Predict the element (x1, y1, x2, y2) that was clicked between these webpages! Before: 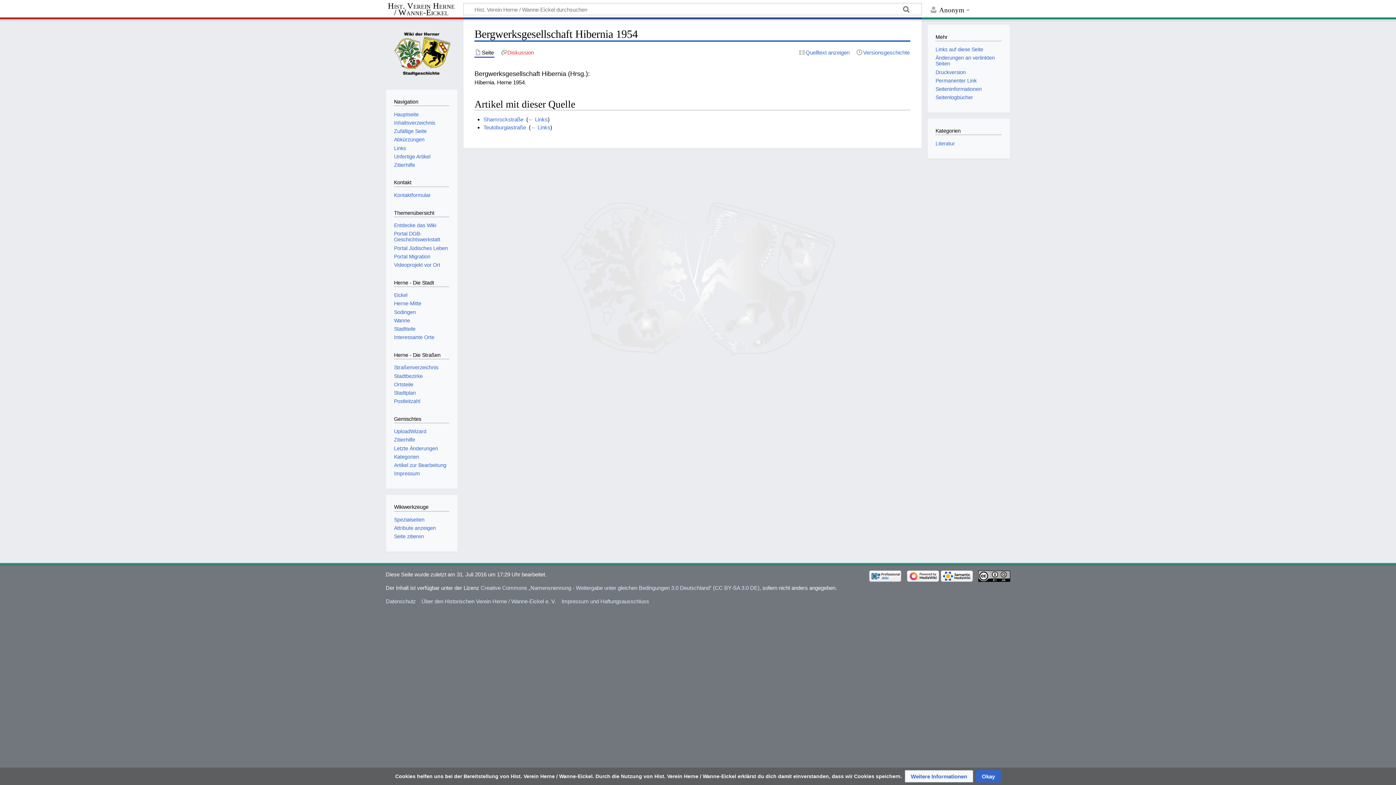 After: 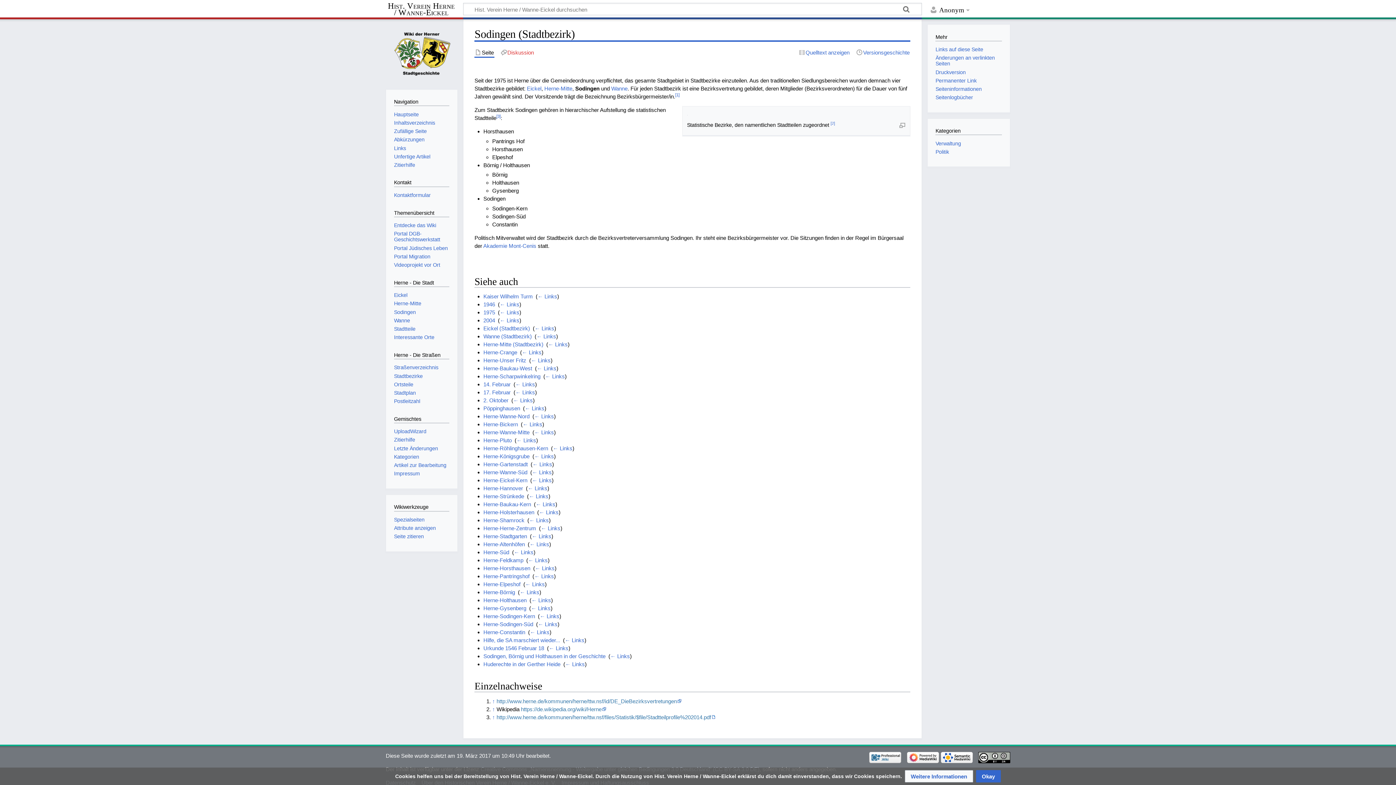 Action: bbox: (394, 309, 415, 315) label: Sodingen